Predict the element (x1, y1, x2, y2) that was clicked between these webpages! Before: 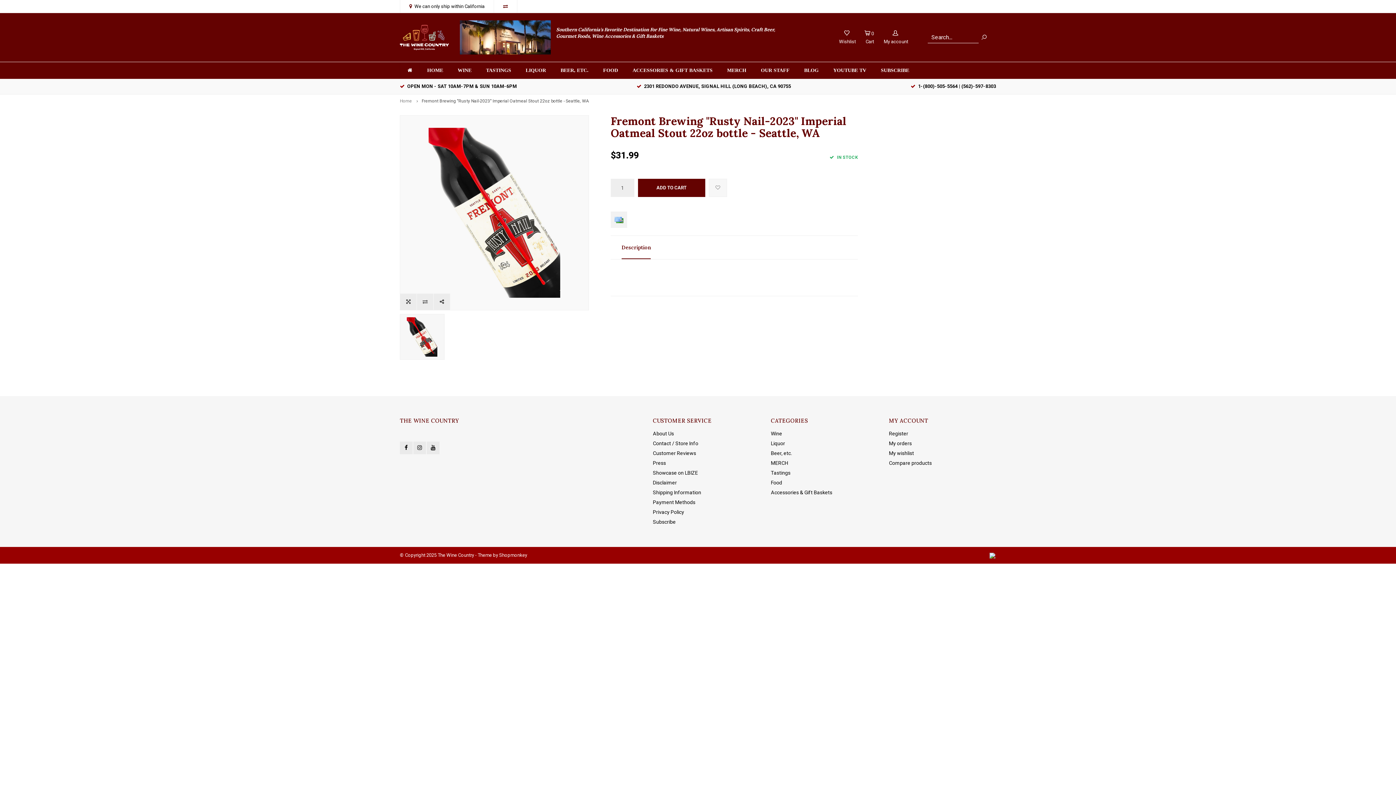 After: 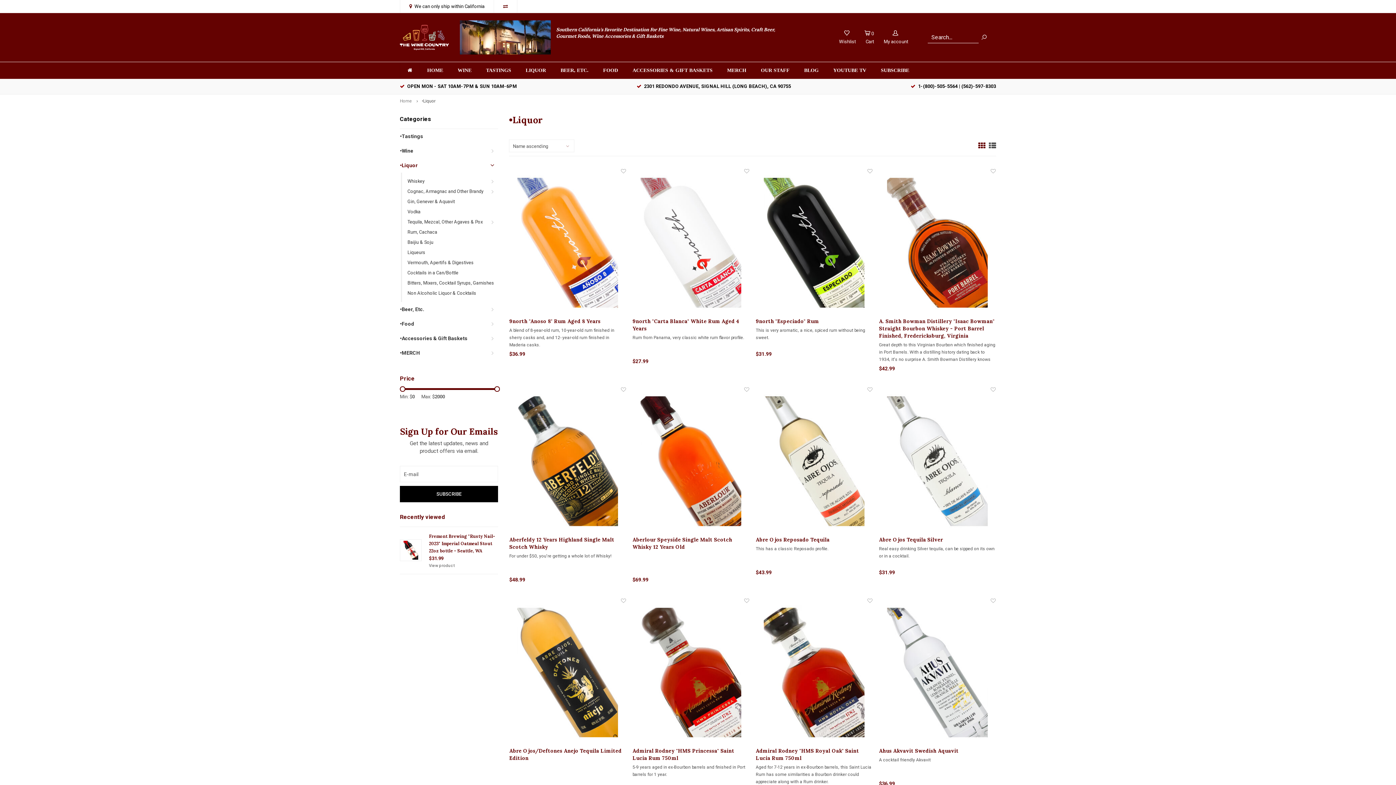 Action: bbox: (518, 62, 553, 78) label: LIQUOR